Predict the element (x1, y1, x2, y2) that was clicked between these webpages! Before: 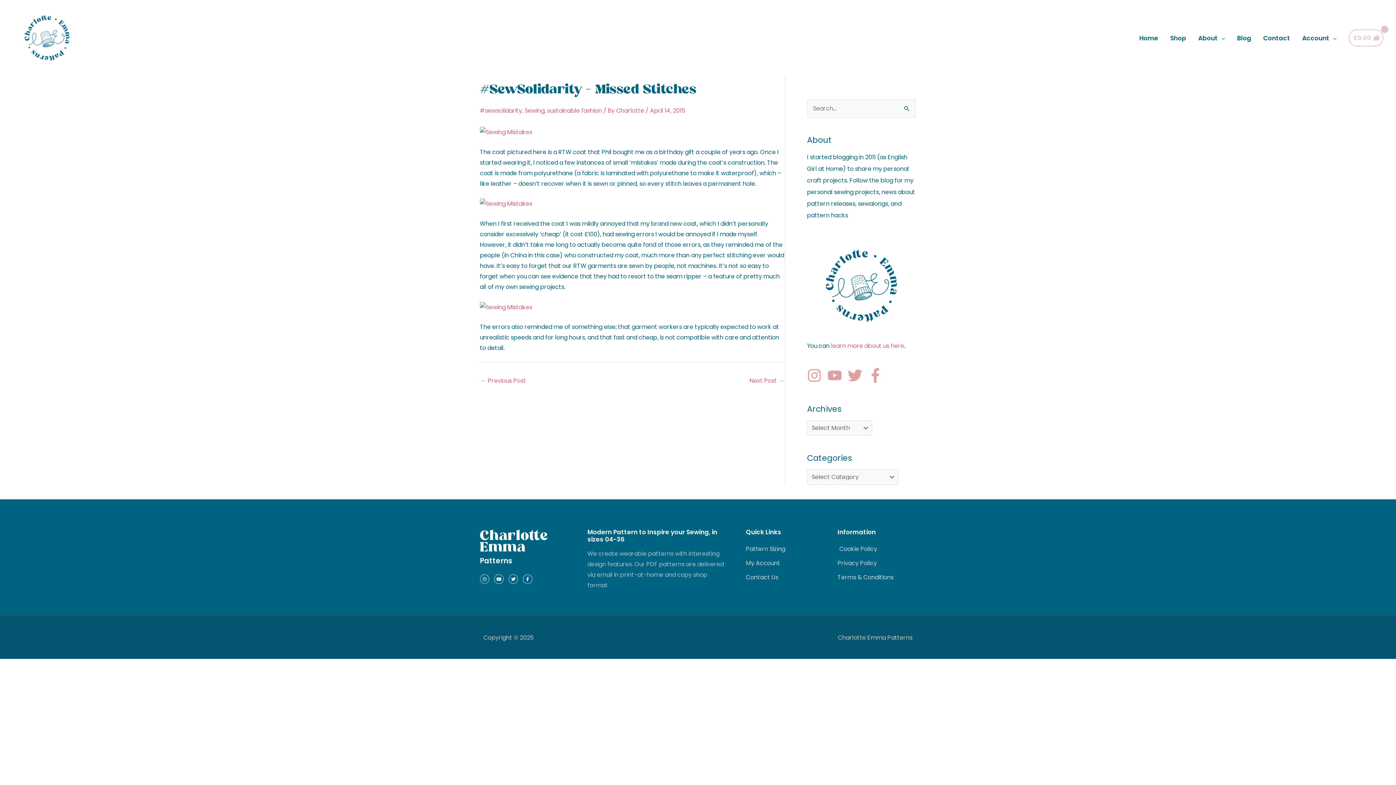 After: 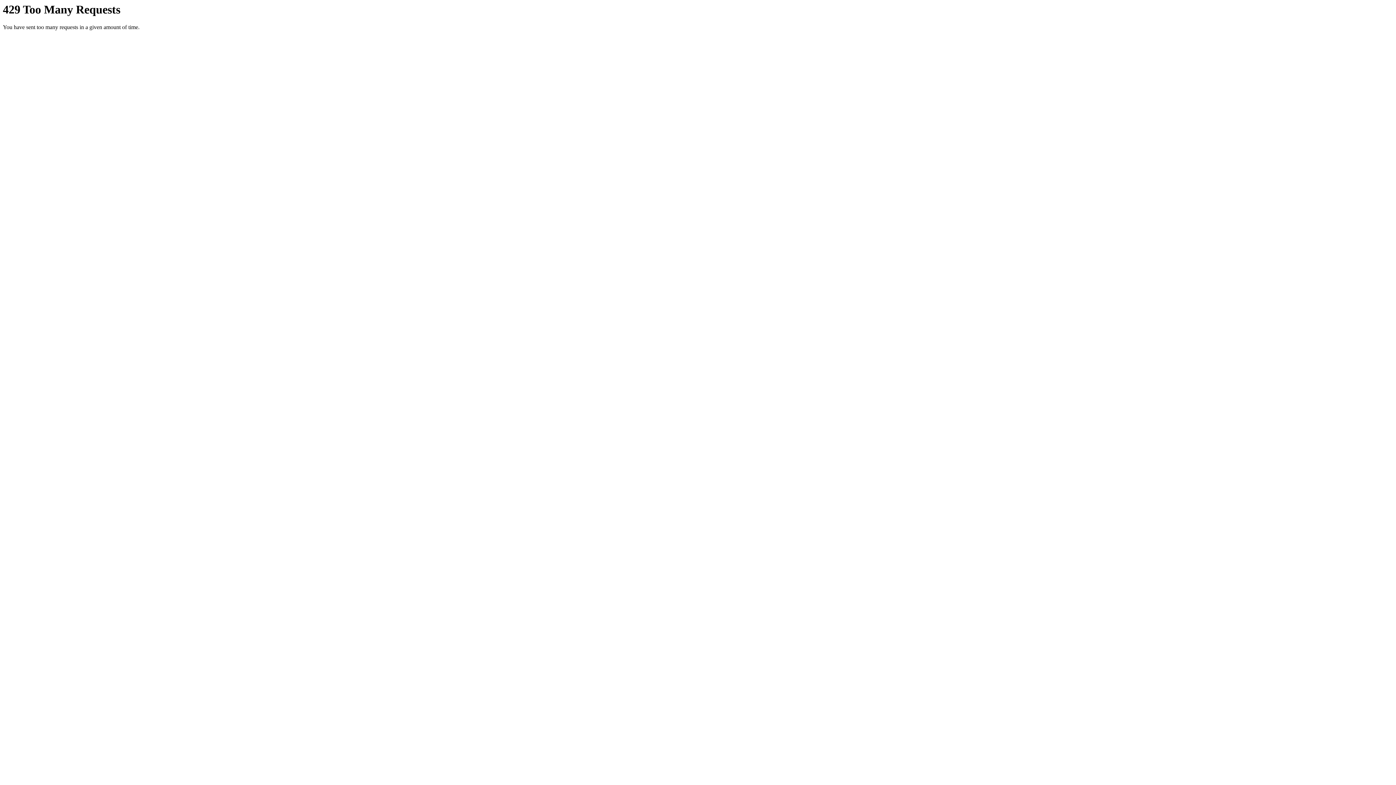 Action: bbox: (480, 199, 532, 207)